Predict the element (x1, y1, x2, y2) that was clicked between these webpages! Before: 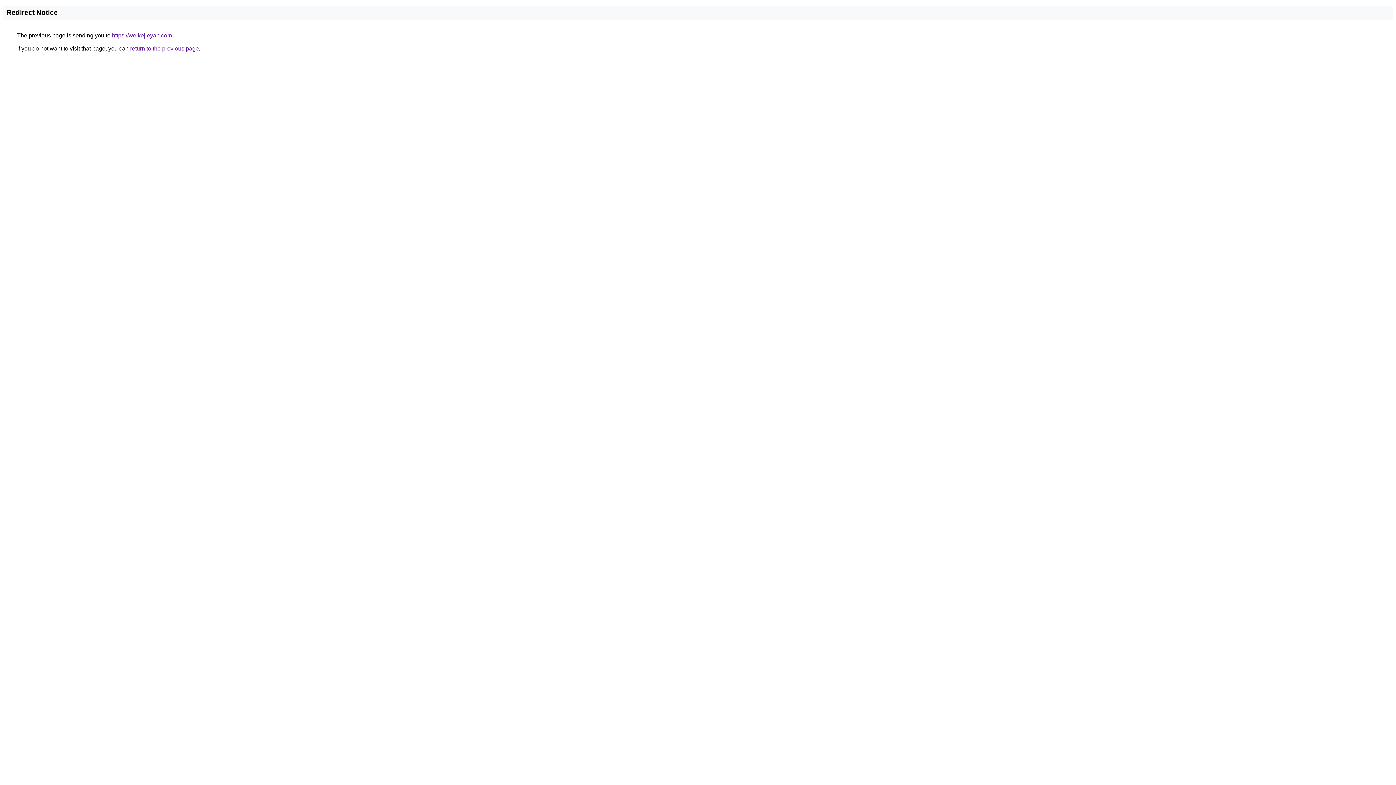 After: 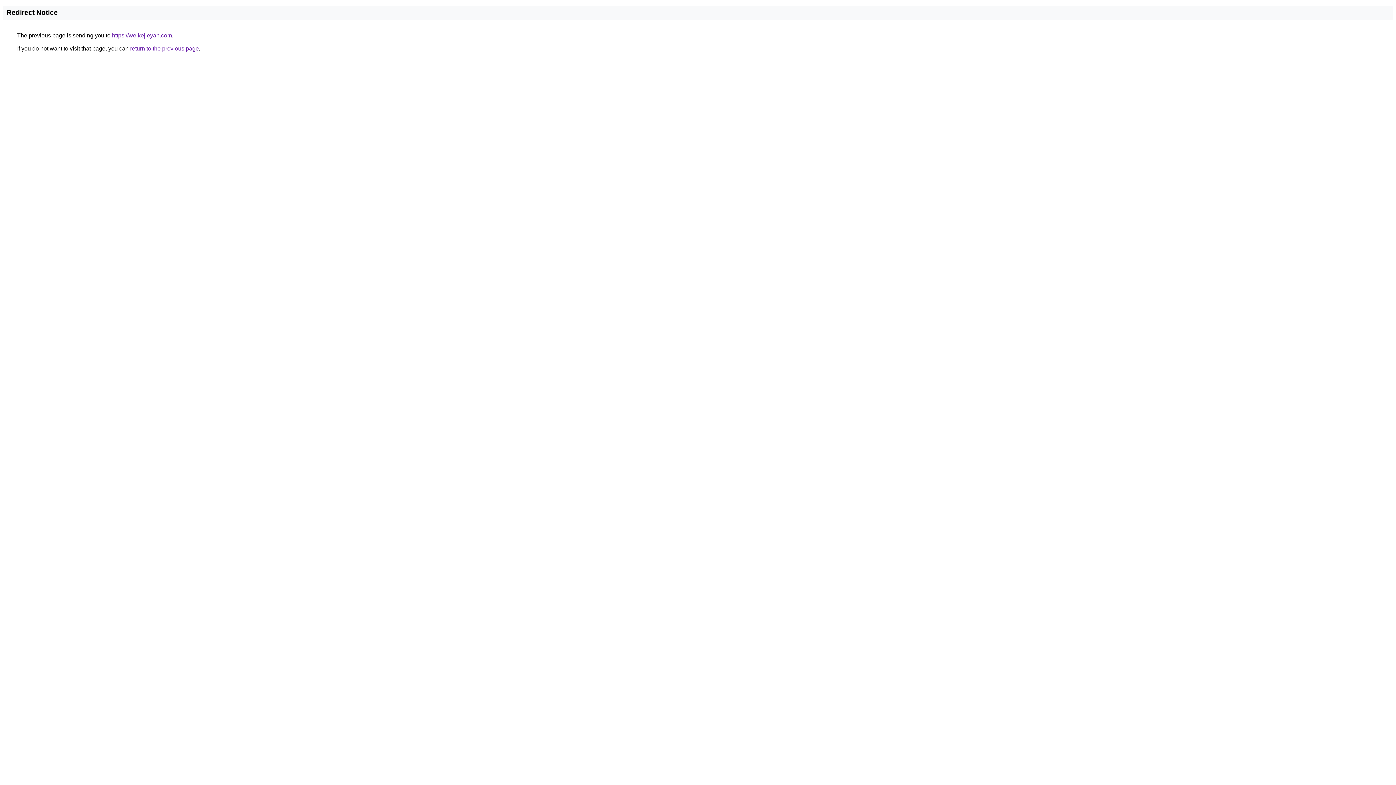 Action: label: https://weikejieyan.com bbox: (112, 32, 172, 38)